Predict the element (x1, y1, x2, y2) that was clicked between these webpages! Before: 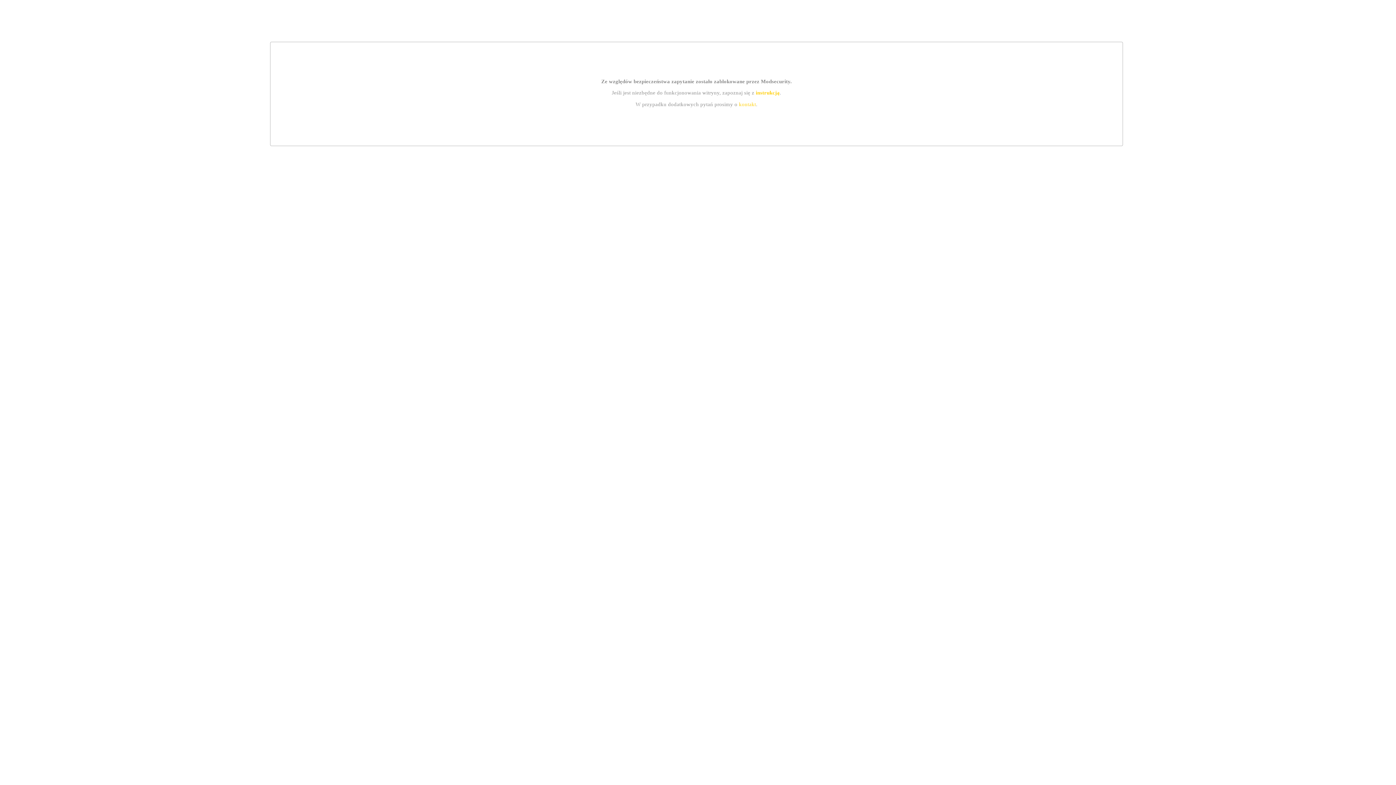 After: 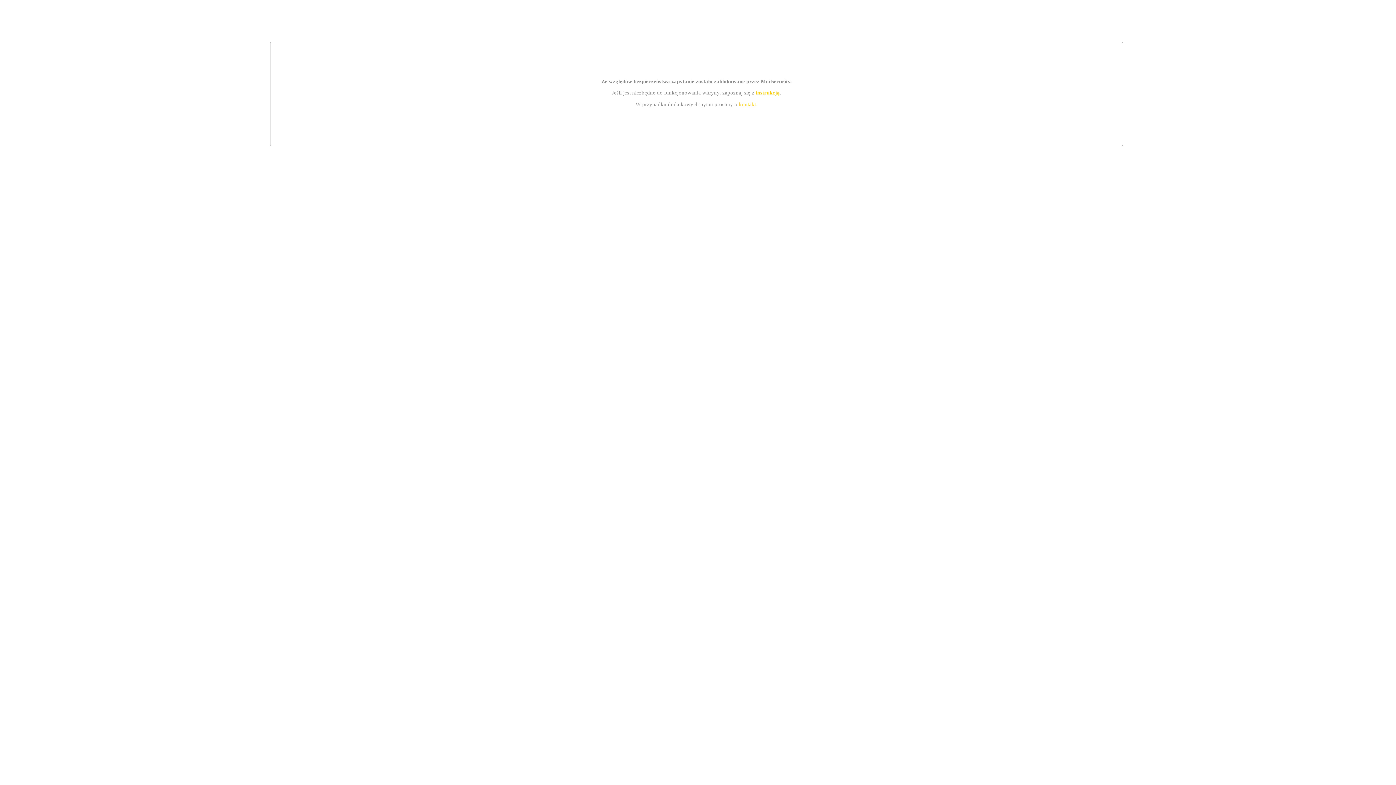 Action: bbox: (755, 89, 779, 95) label: instrukcją